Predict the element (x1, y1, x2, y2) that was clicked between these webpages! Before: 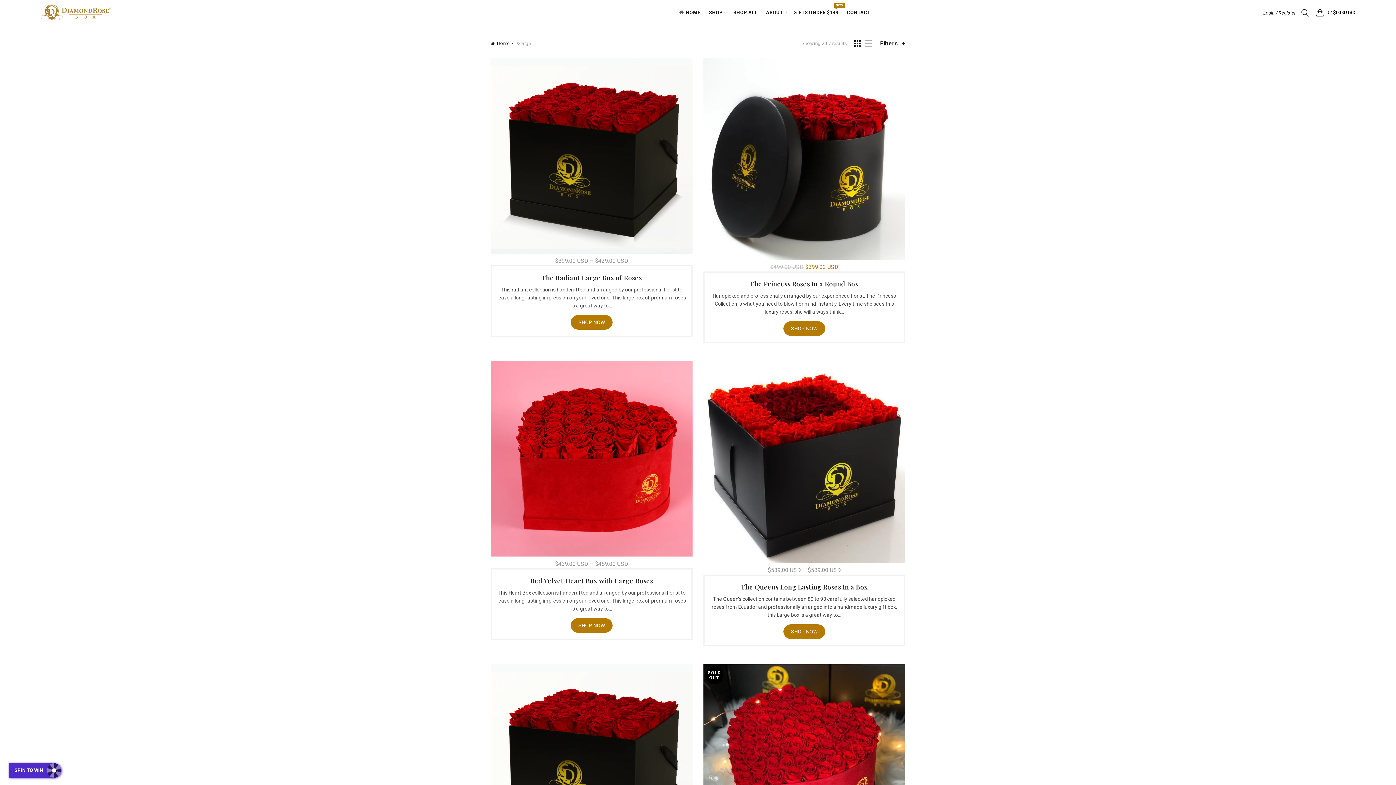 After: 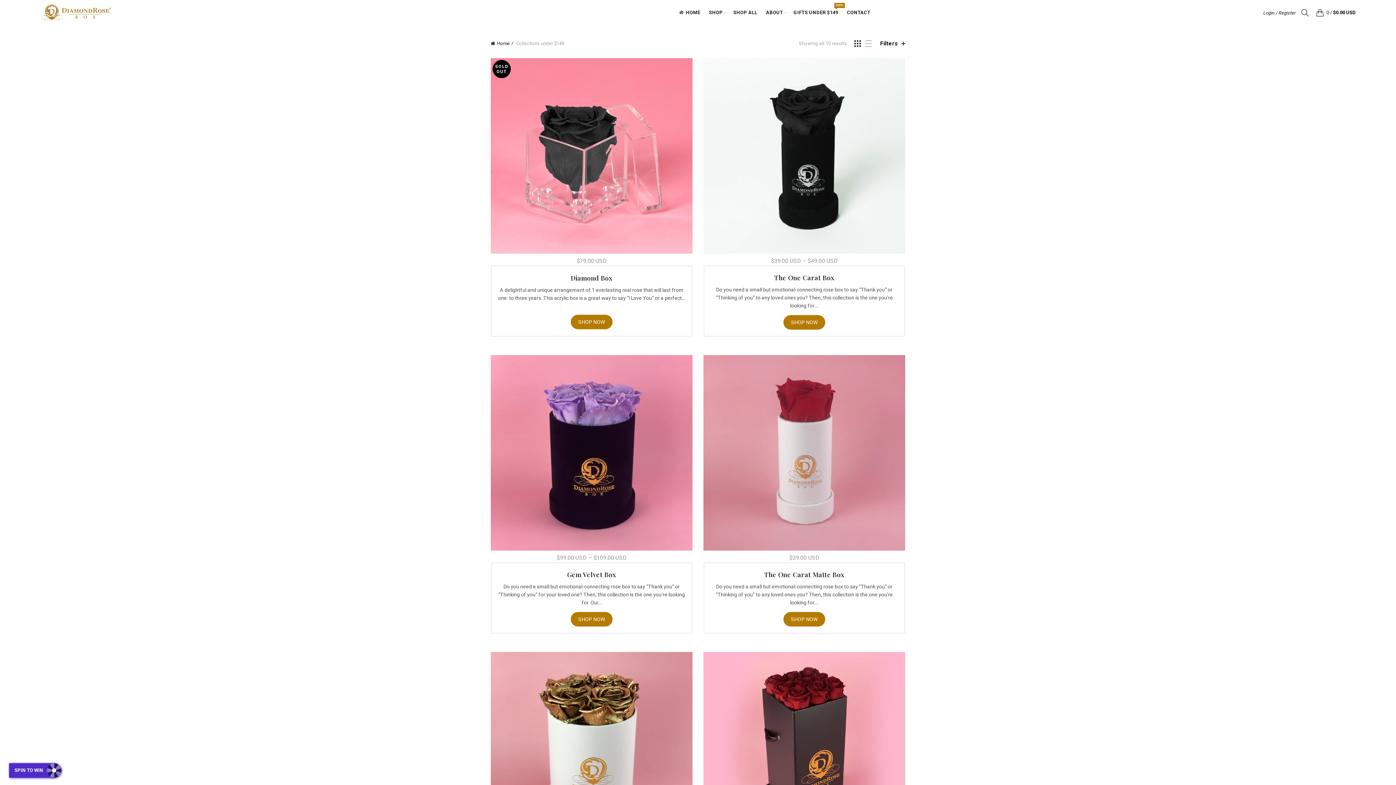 Action: label: GIFTS UNDER $149
NEW bbox: (789, 0, 843, 25)